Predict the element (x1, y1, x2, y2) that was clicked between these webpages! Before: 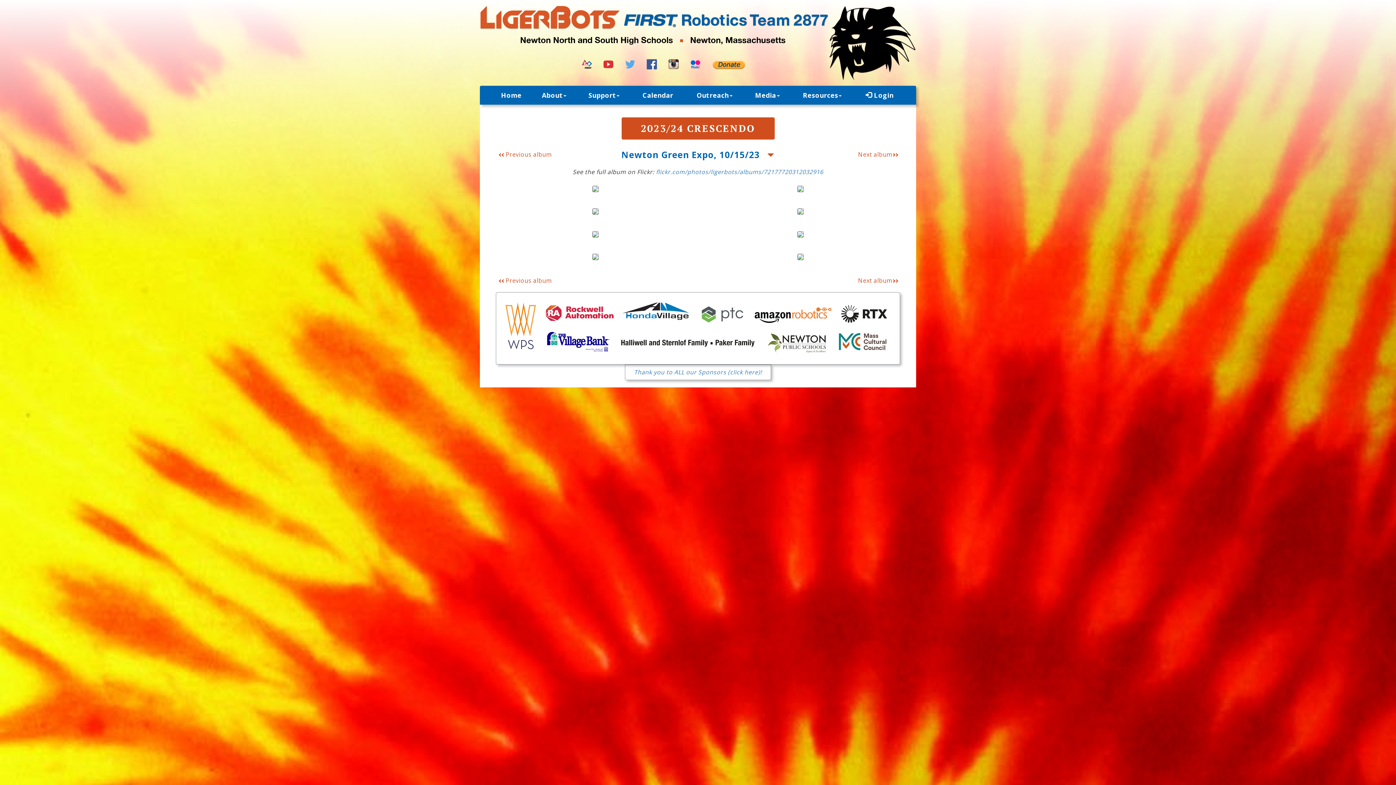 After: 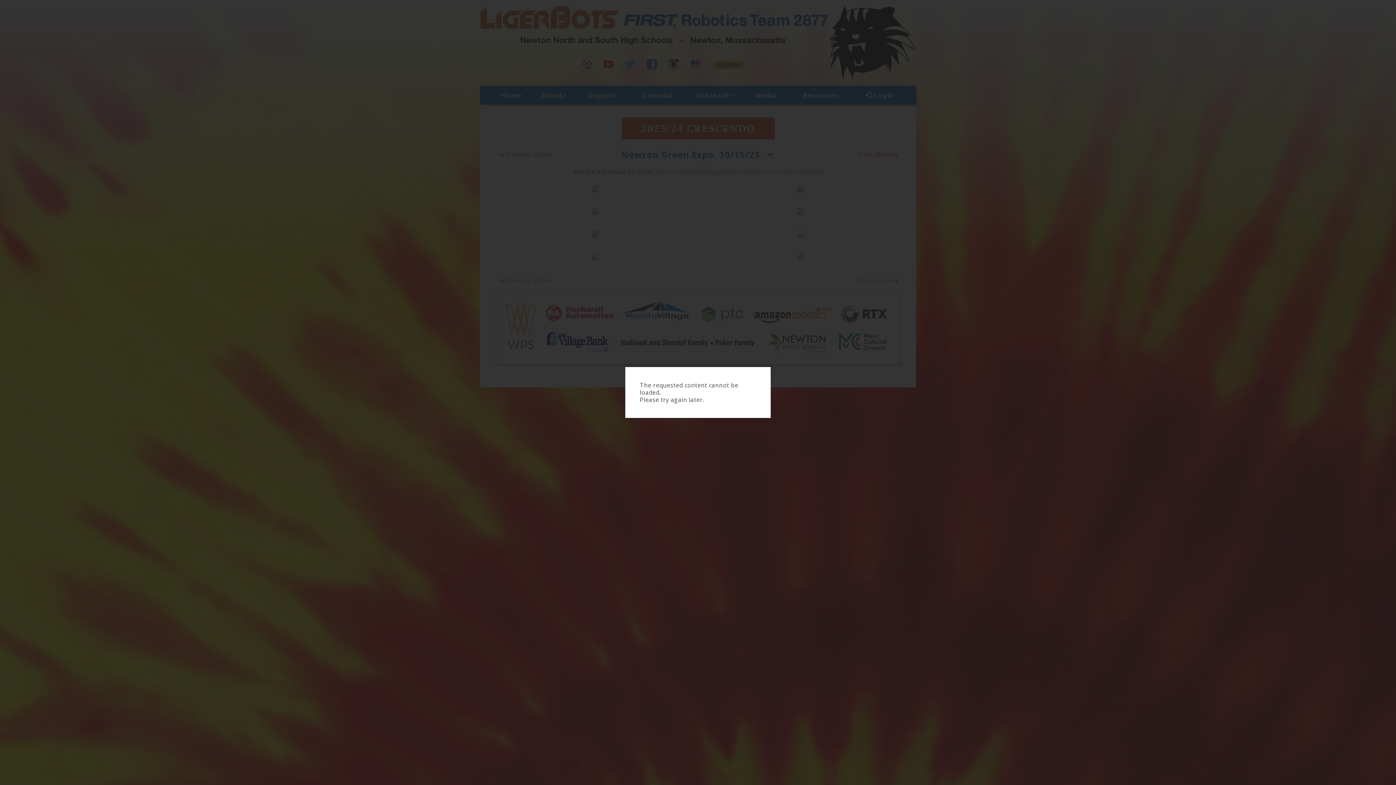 Action: bbox: (497, 252, 694, 274)